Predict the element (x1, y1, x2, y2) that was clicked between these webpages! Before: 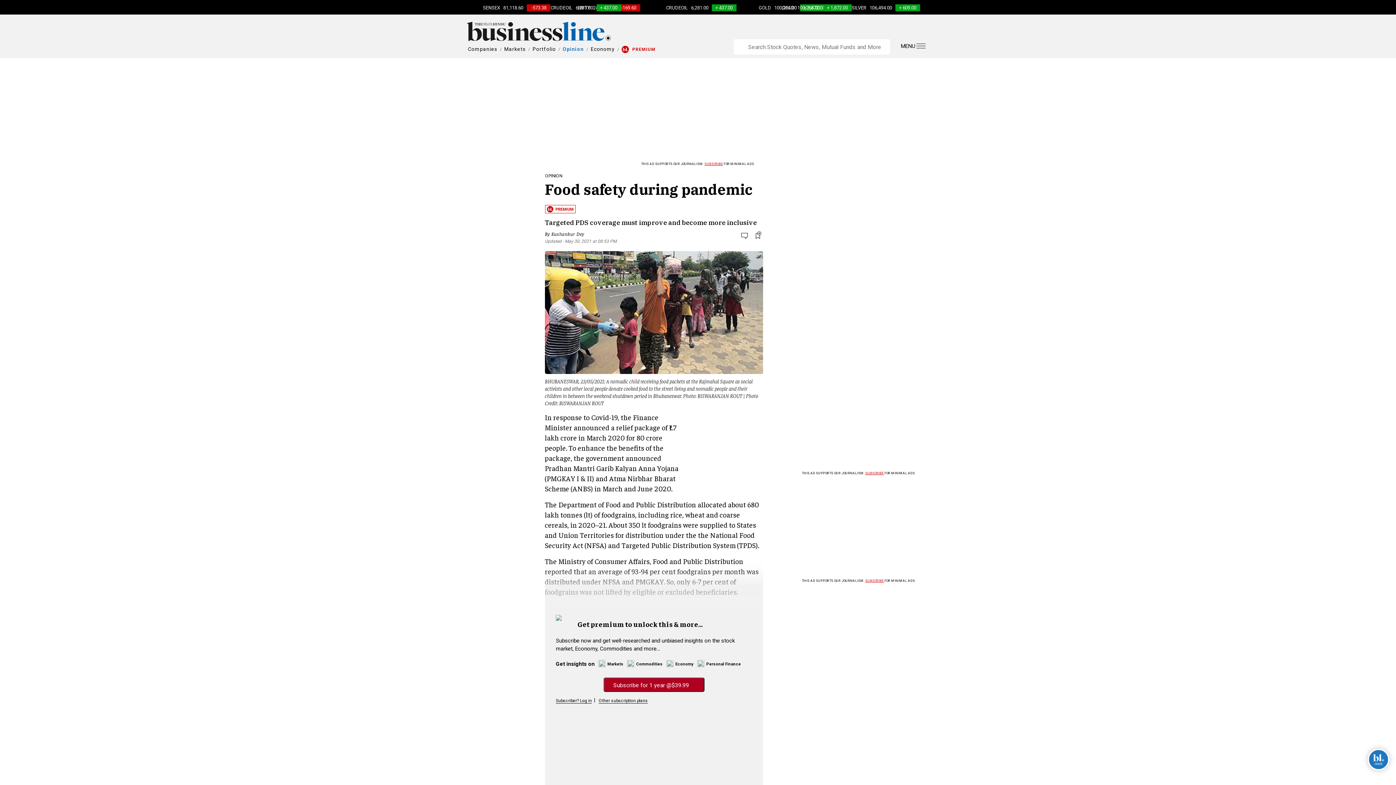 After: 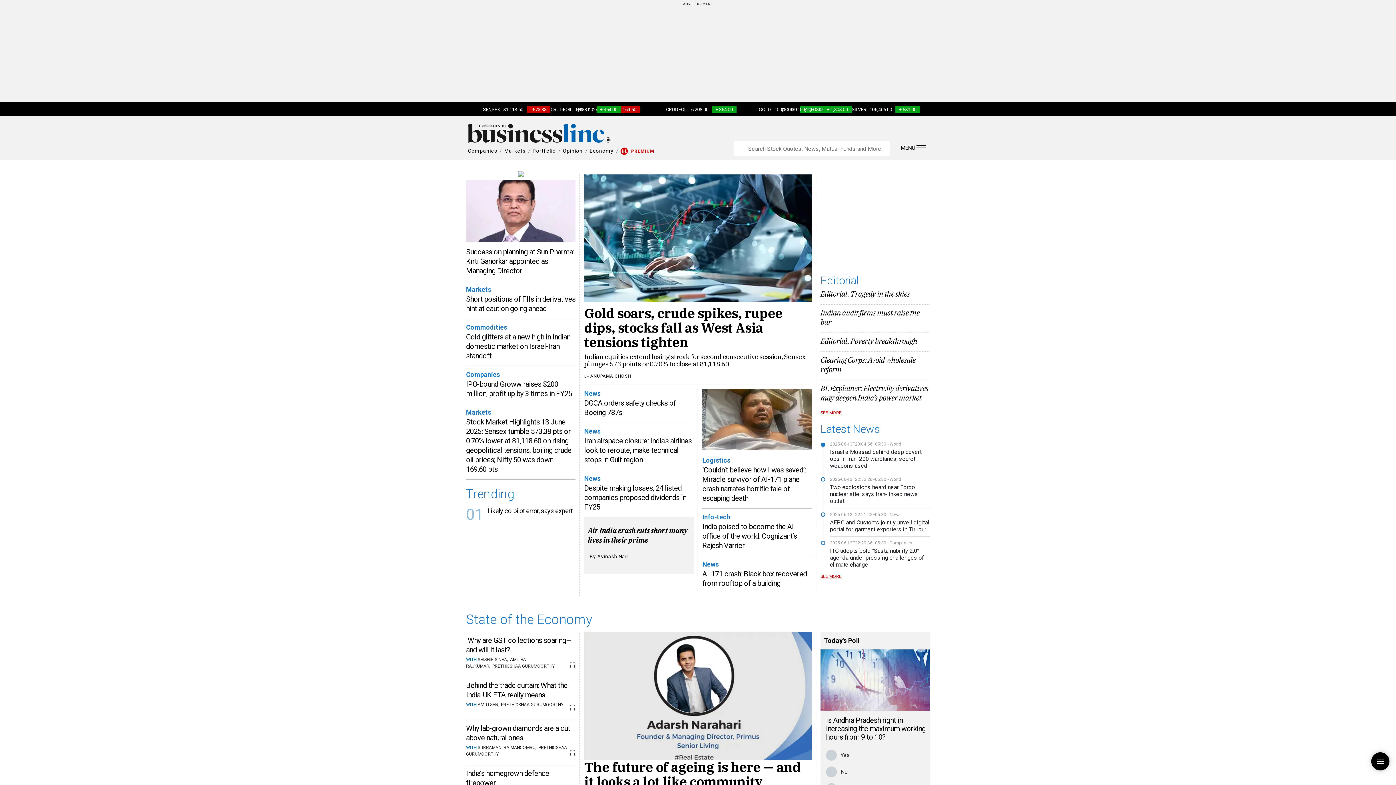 Action: bbox: (466, 27, 611, 34)